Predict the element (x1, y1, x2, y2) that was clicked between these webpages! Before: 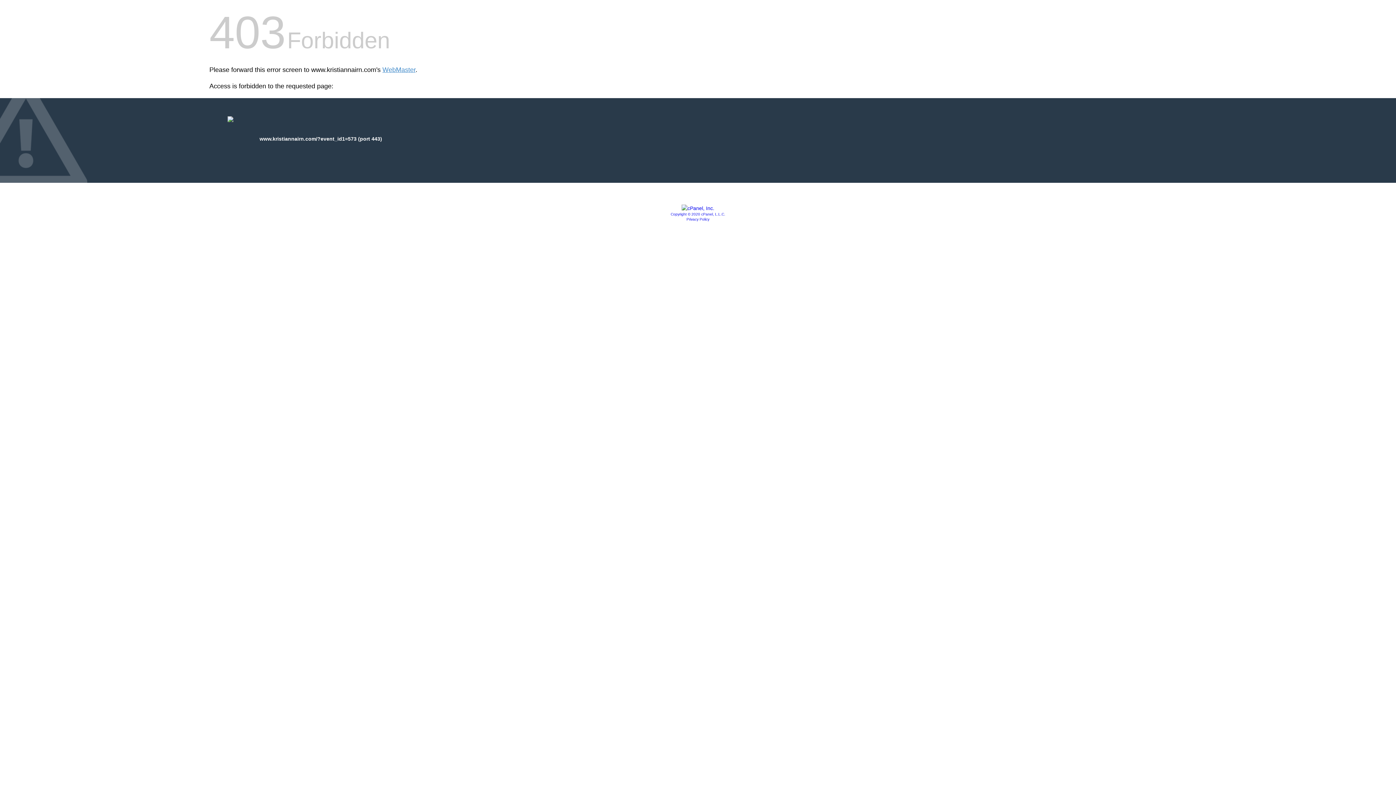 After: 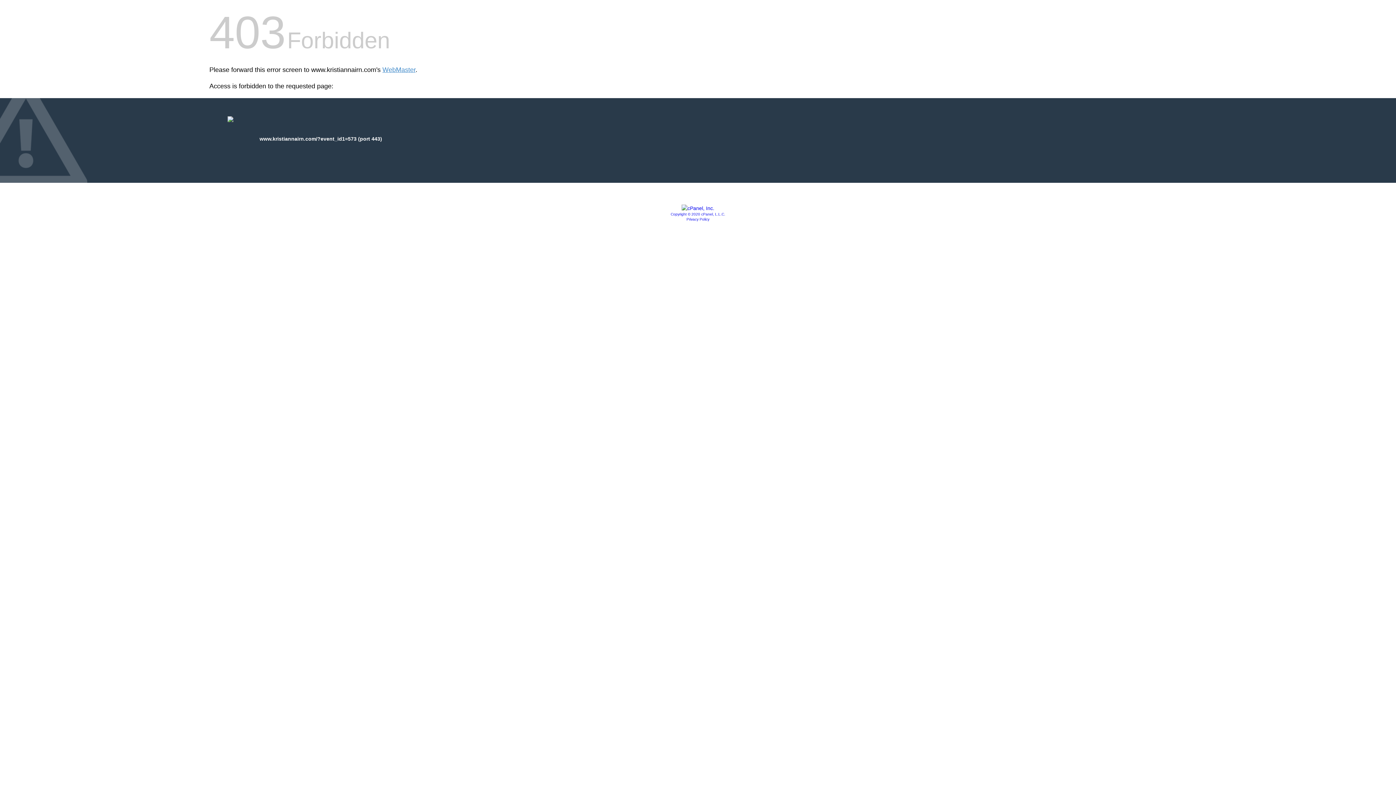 Action: bbox: (686, 217, 709, 221) label: Privacy Policy